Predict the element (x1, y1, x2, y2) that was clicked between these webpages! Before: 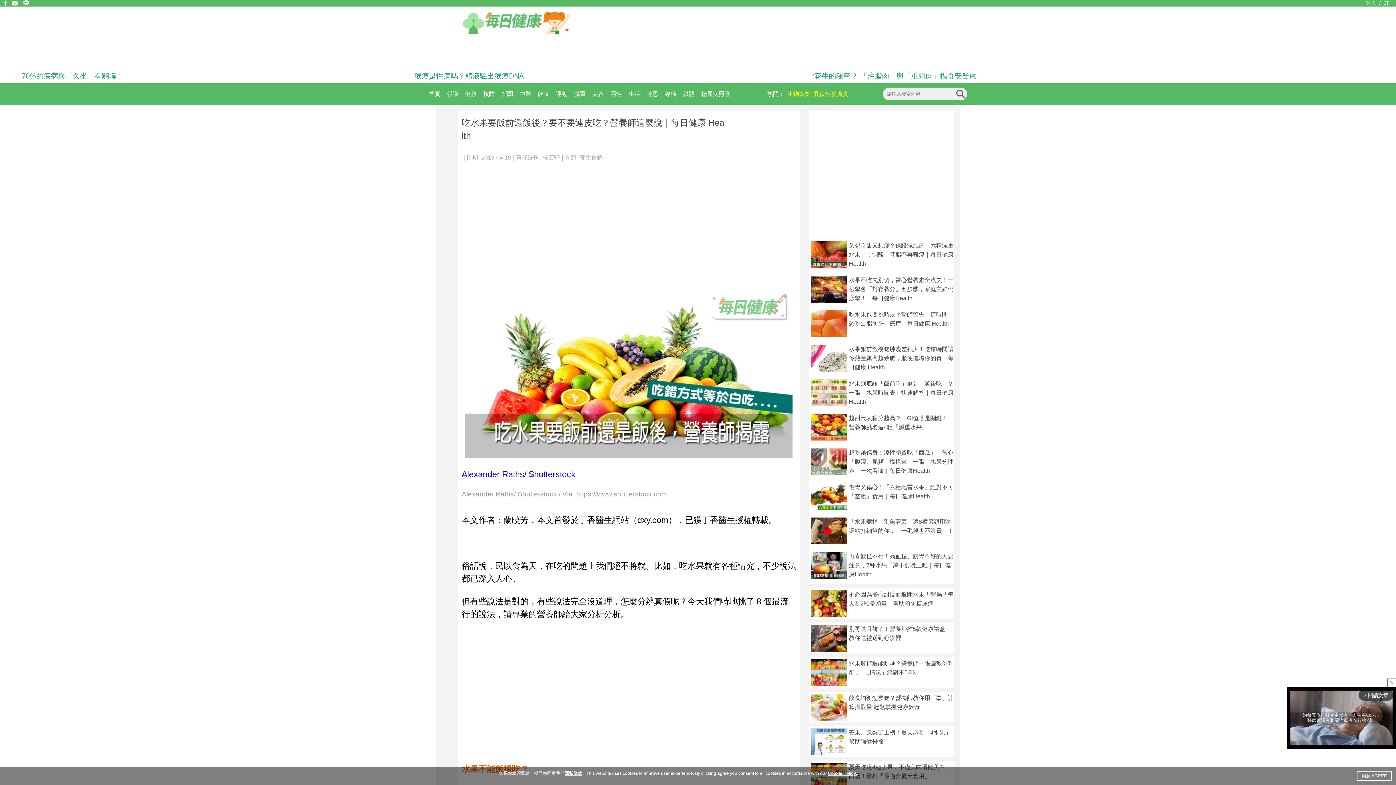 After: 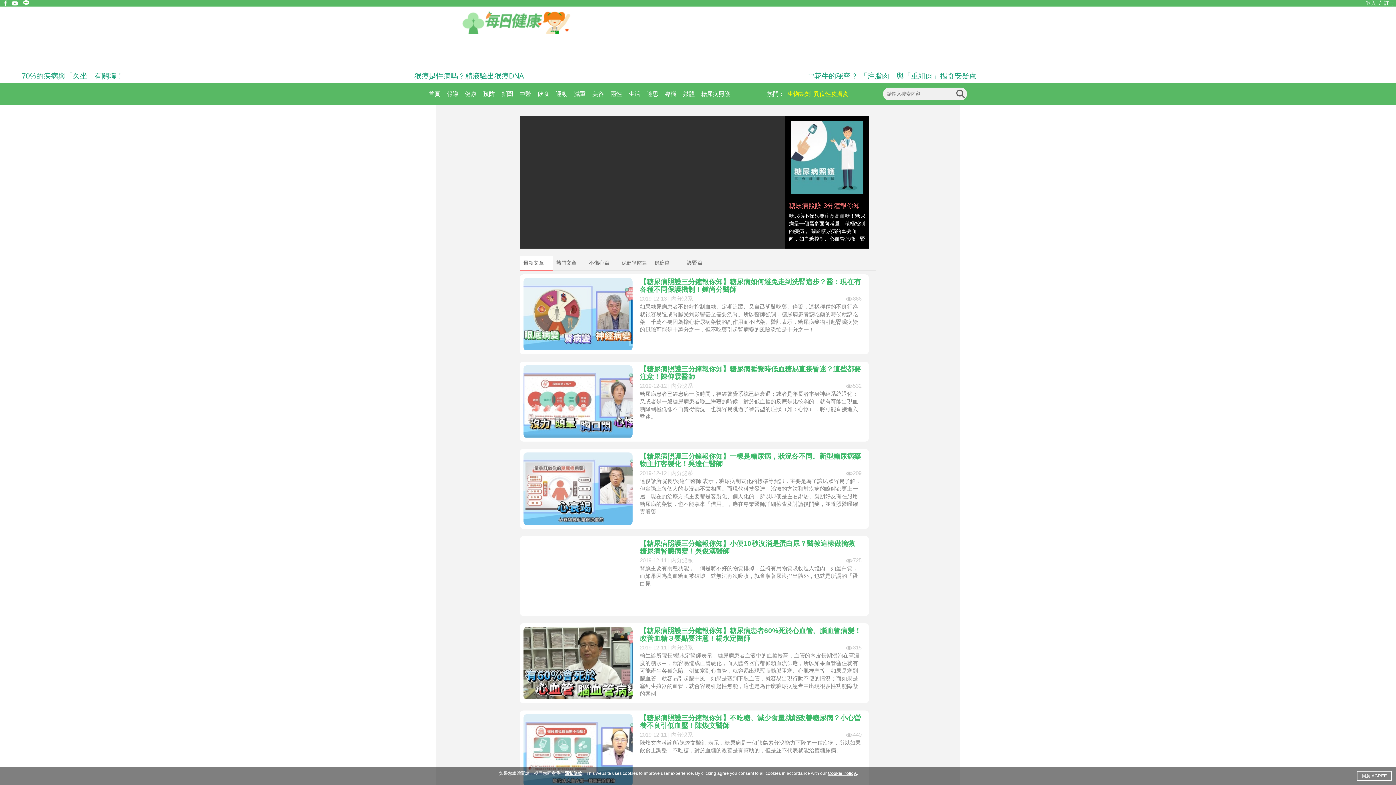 Action: label: 糖尿病照護 bbox: (698, 83, 733, 104)